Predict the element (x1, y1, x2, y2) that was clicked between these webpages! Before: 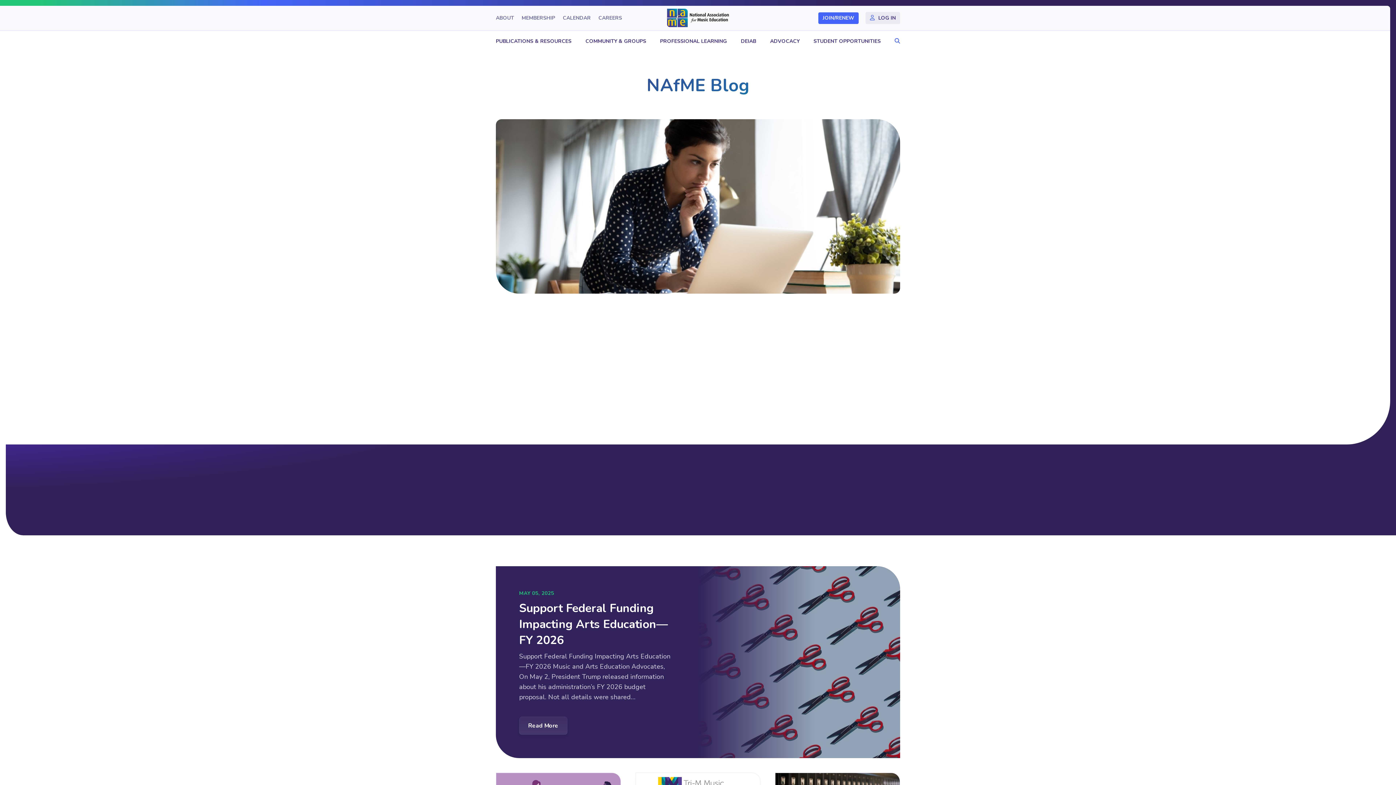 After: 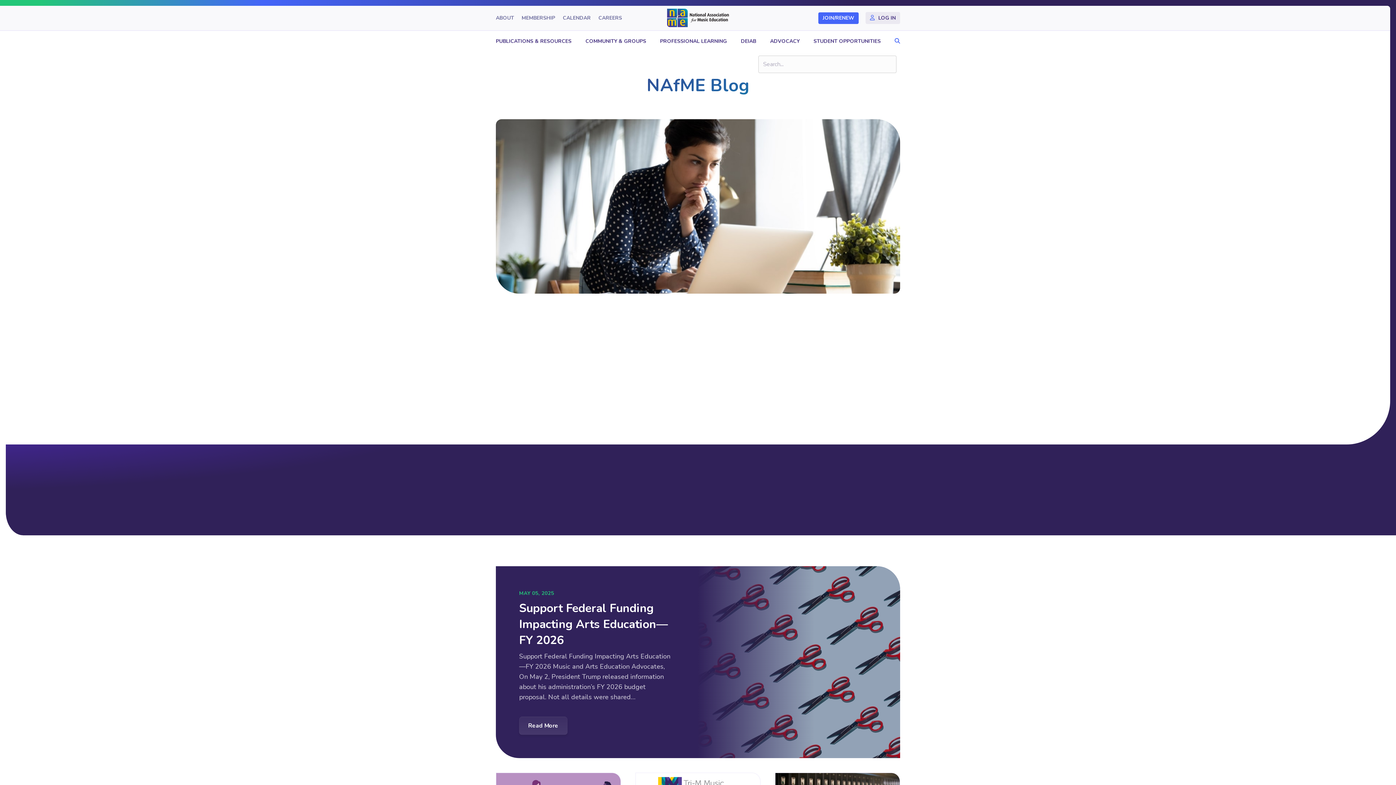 Action: label: Search bbox: (891, 31, 900, 51)